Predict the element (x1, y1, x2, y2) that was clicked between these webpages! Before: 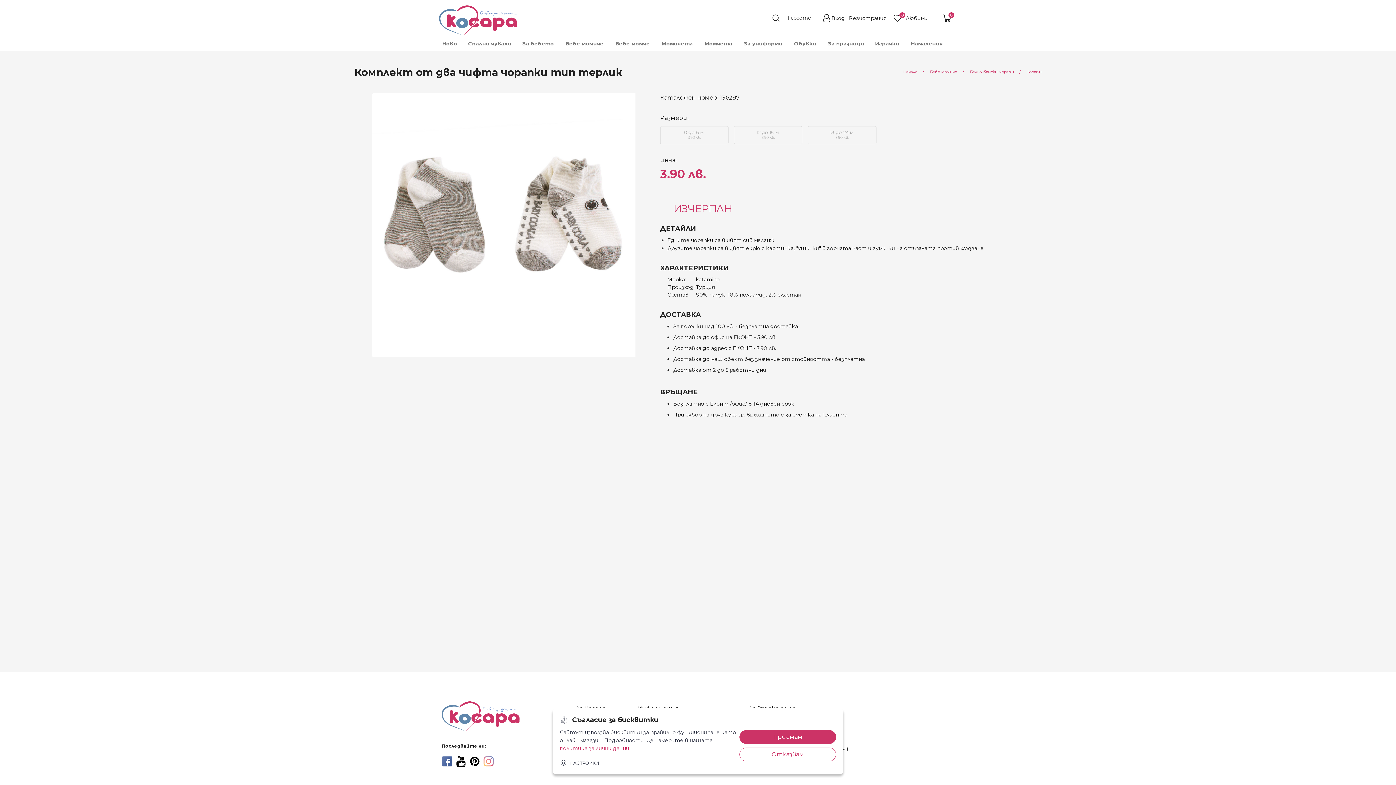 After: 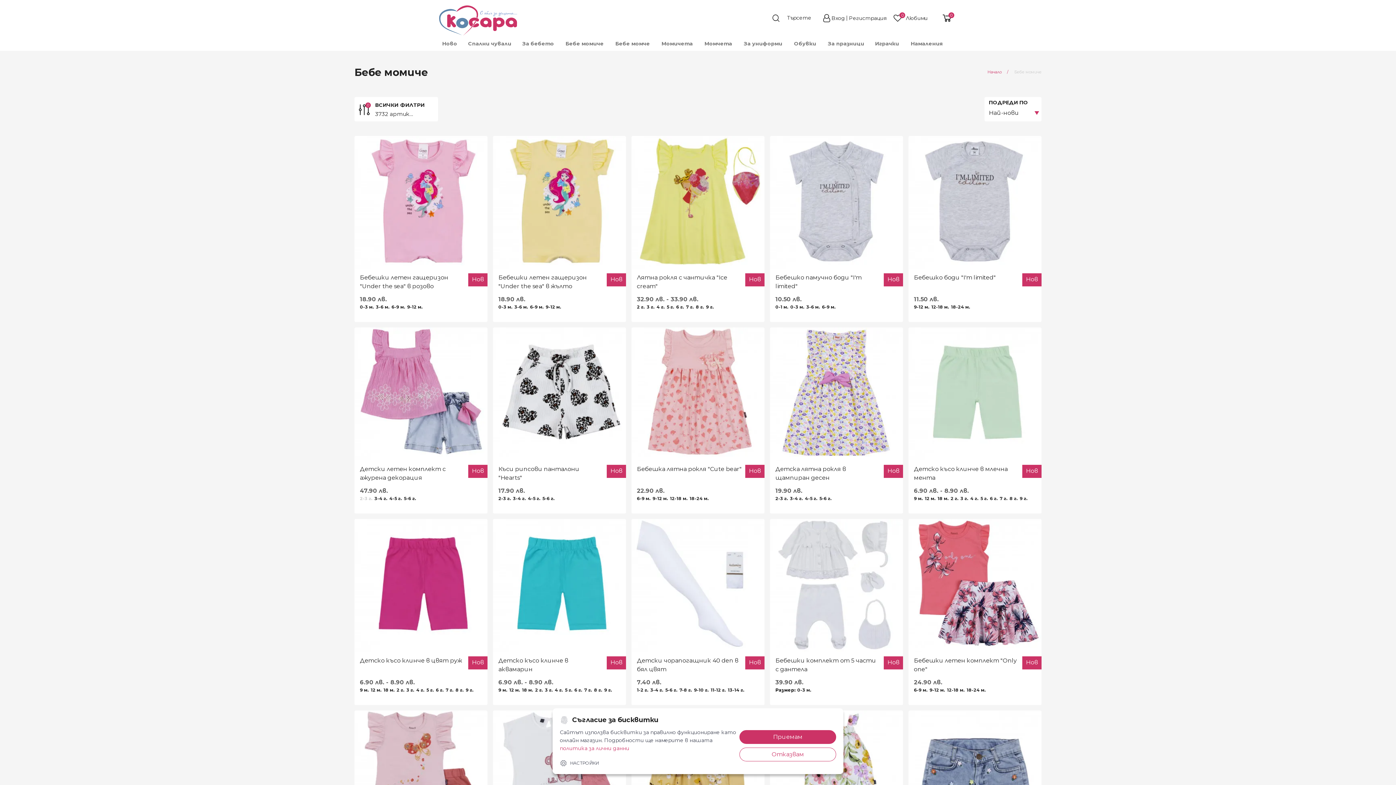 Action: bbox: (930, 69, 958, 74) label: Бебе момиче 